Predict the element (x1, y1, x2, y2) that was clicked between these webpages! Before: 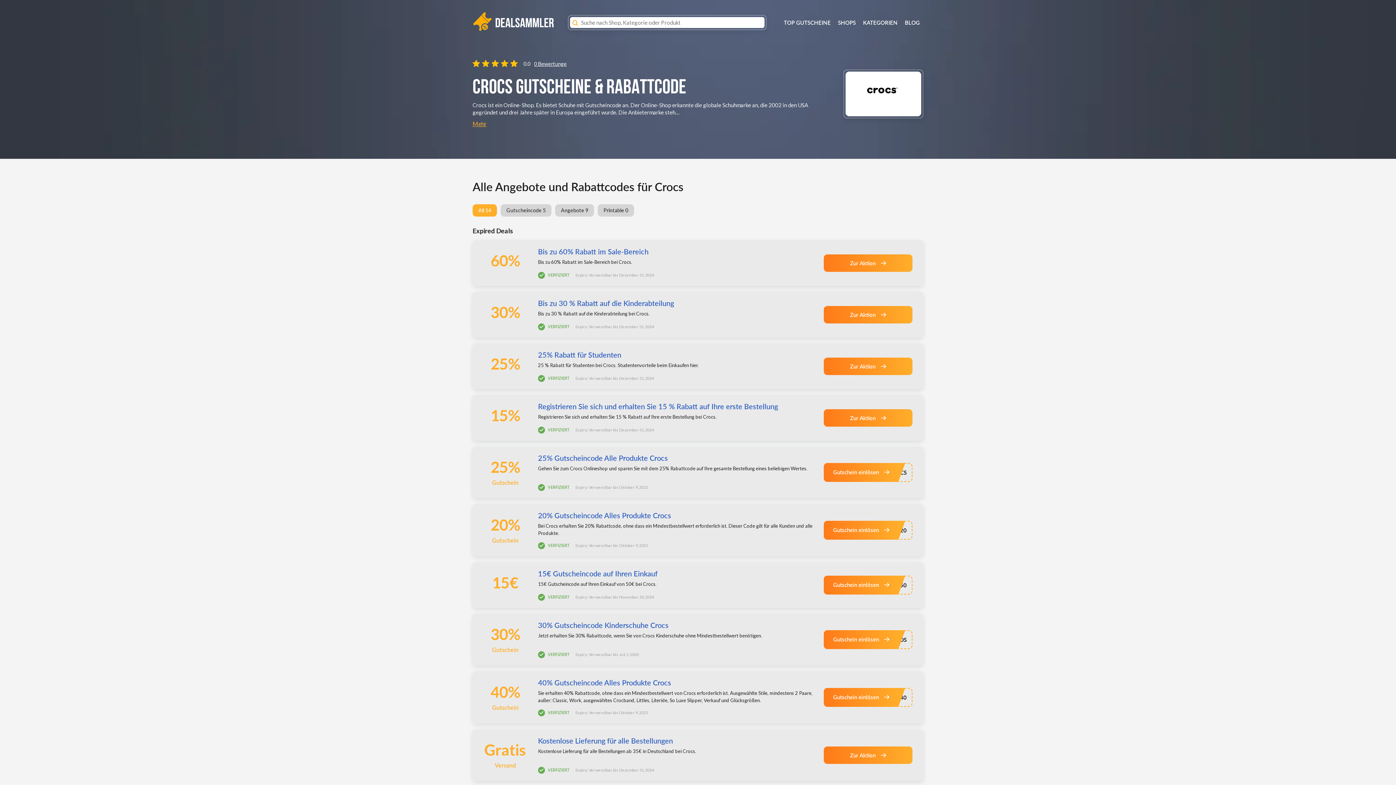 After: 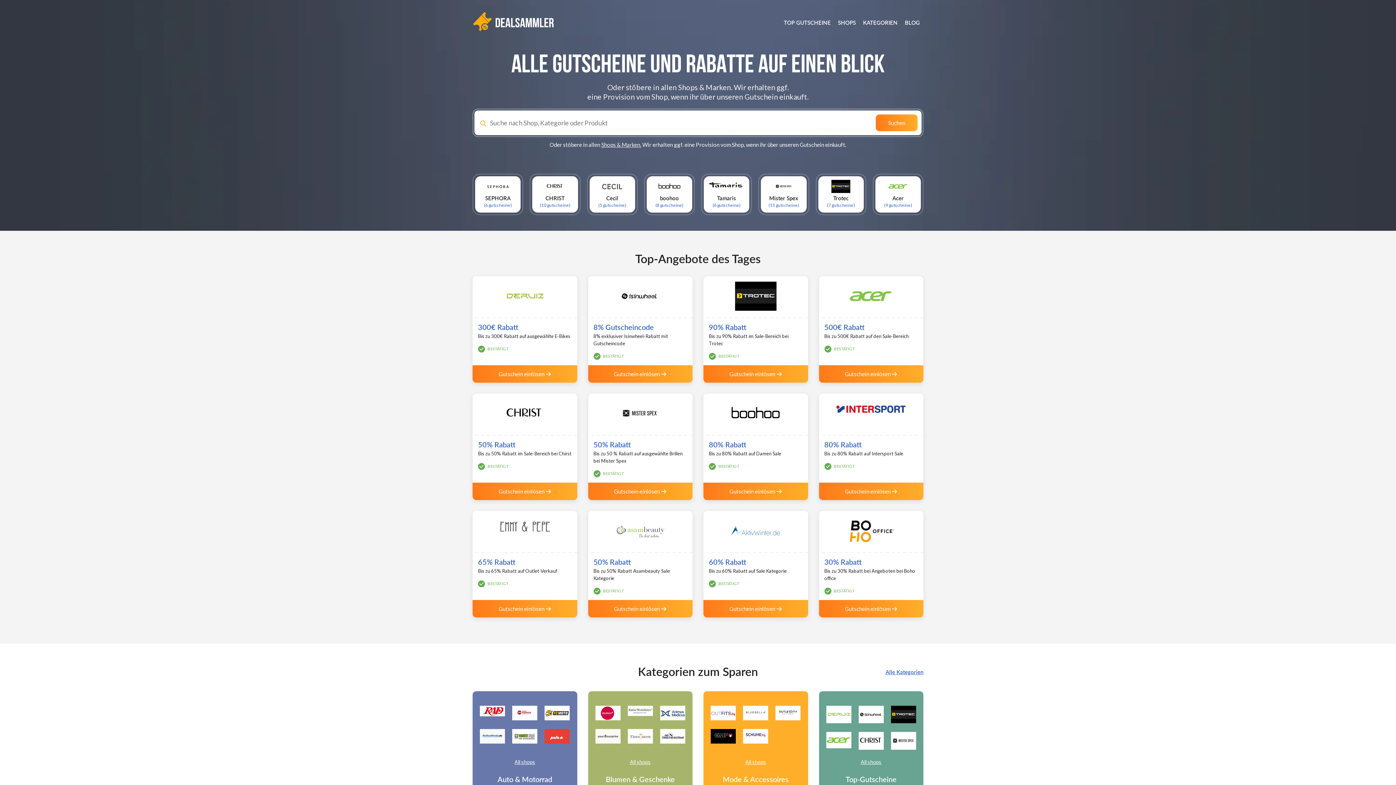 Action: bbox: (472, 26, 554, 32)